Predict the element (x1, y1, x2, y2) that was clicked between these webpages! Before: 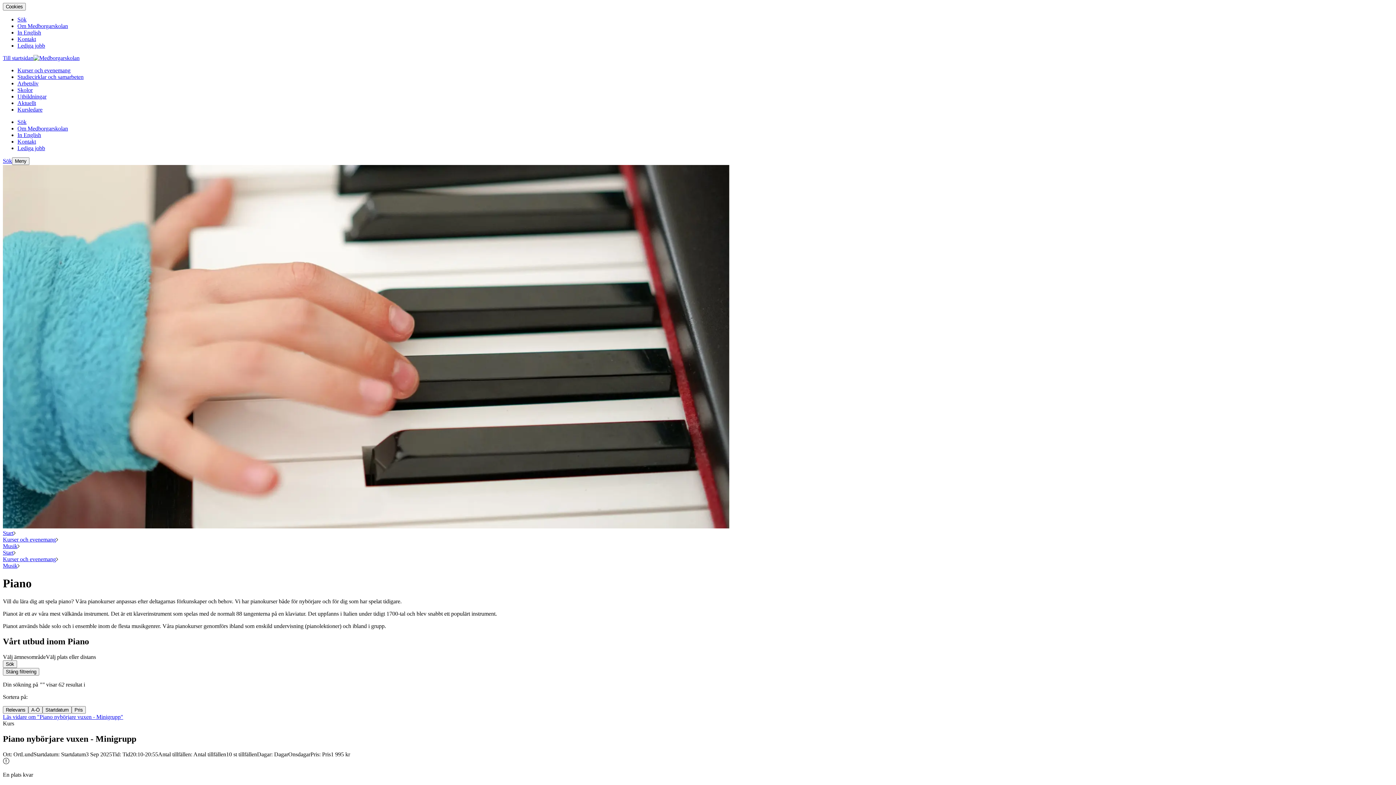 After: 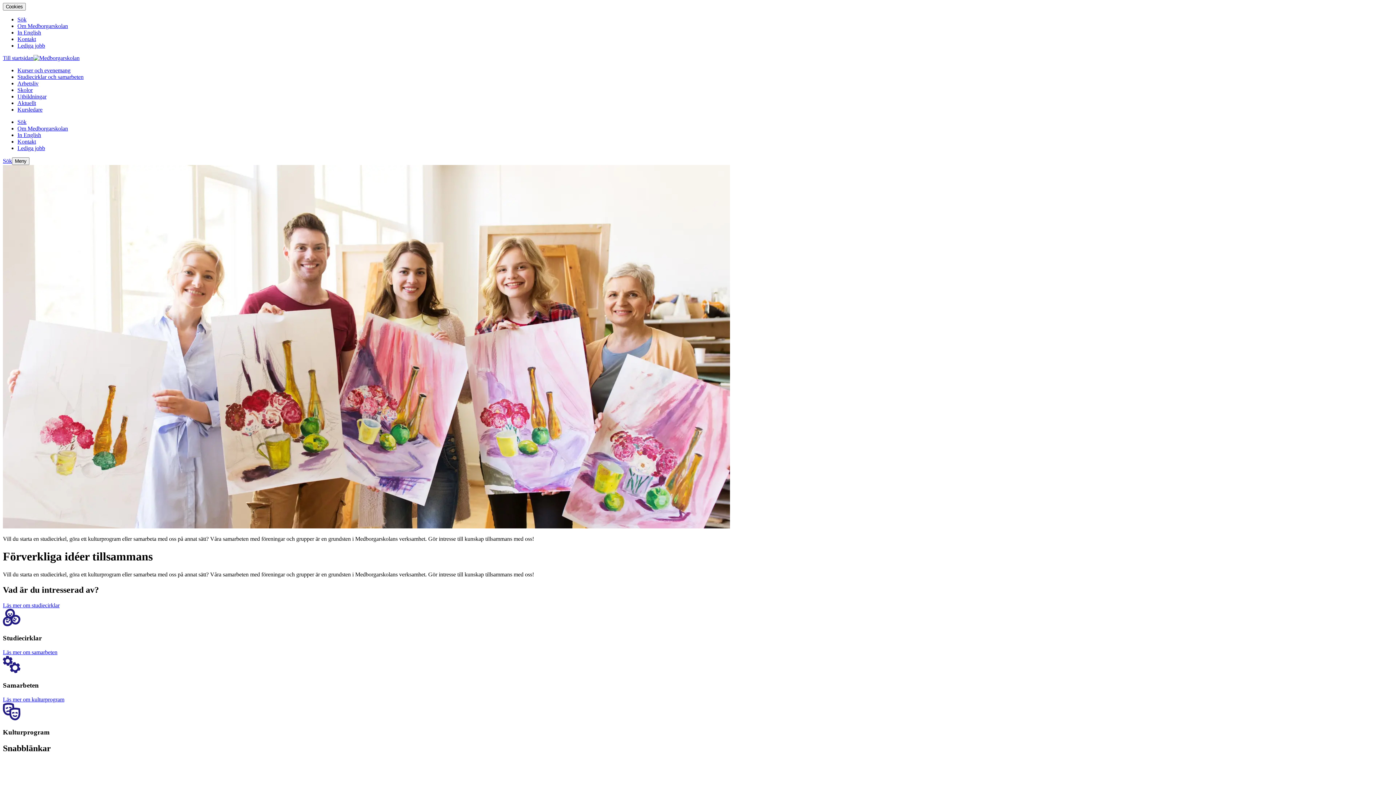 Action: bbox: (17, 73, 83, 80) label: Studiecirklar och samarbeten